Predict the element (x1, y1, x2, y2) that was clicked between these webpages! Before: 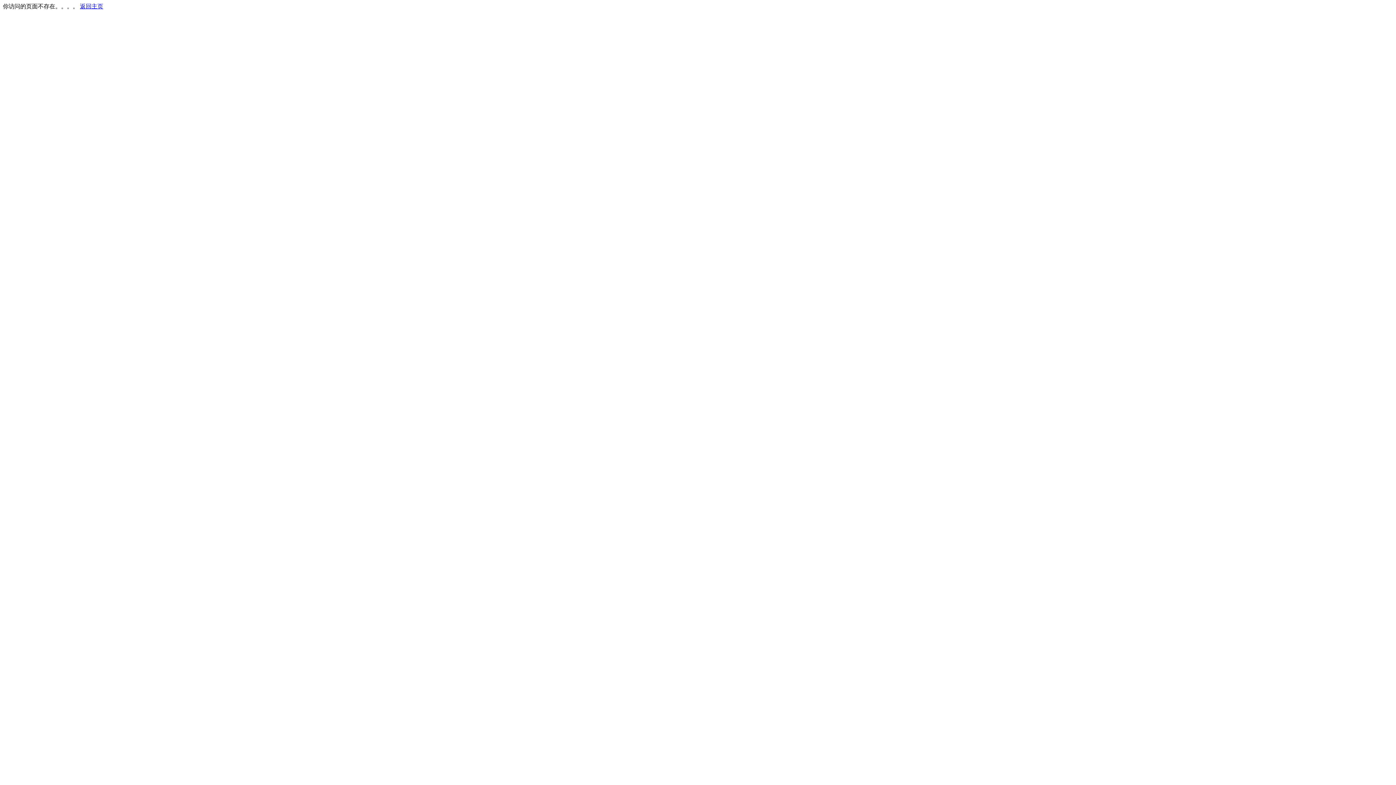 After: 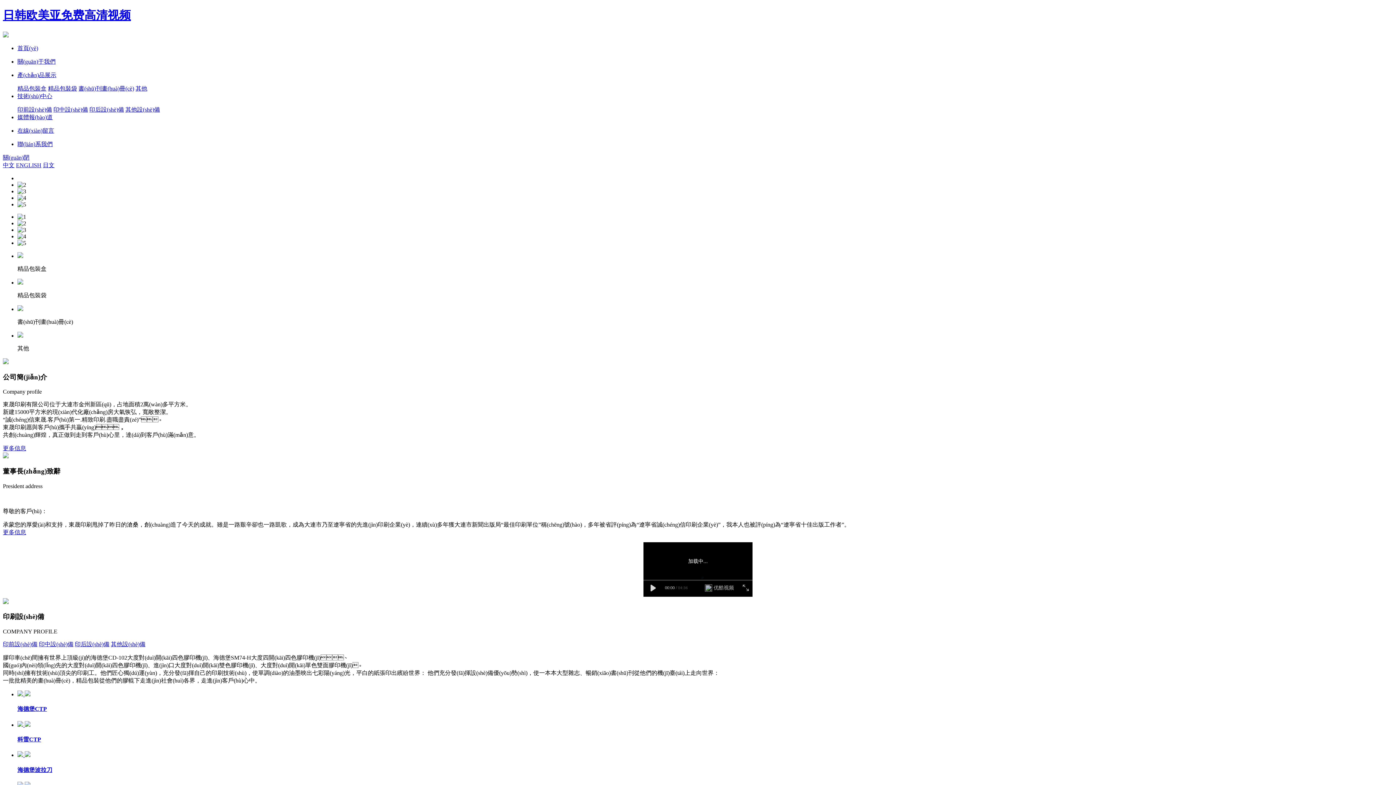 Action: label: 返回主页 bbox: (80, 3, 103, 9)